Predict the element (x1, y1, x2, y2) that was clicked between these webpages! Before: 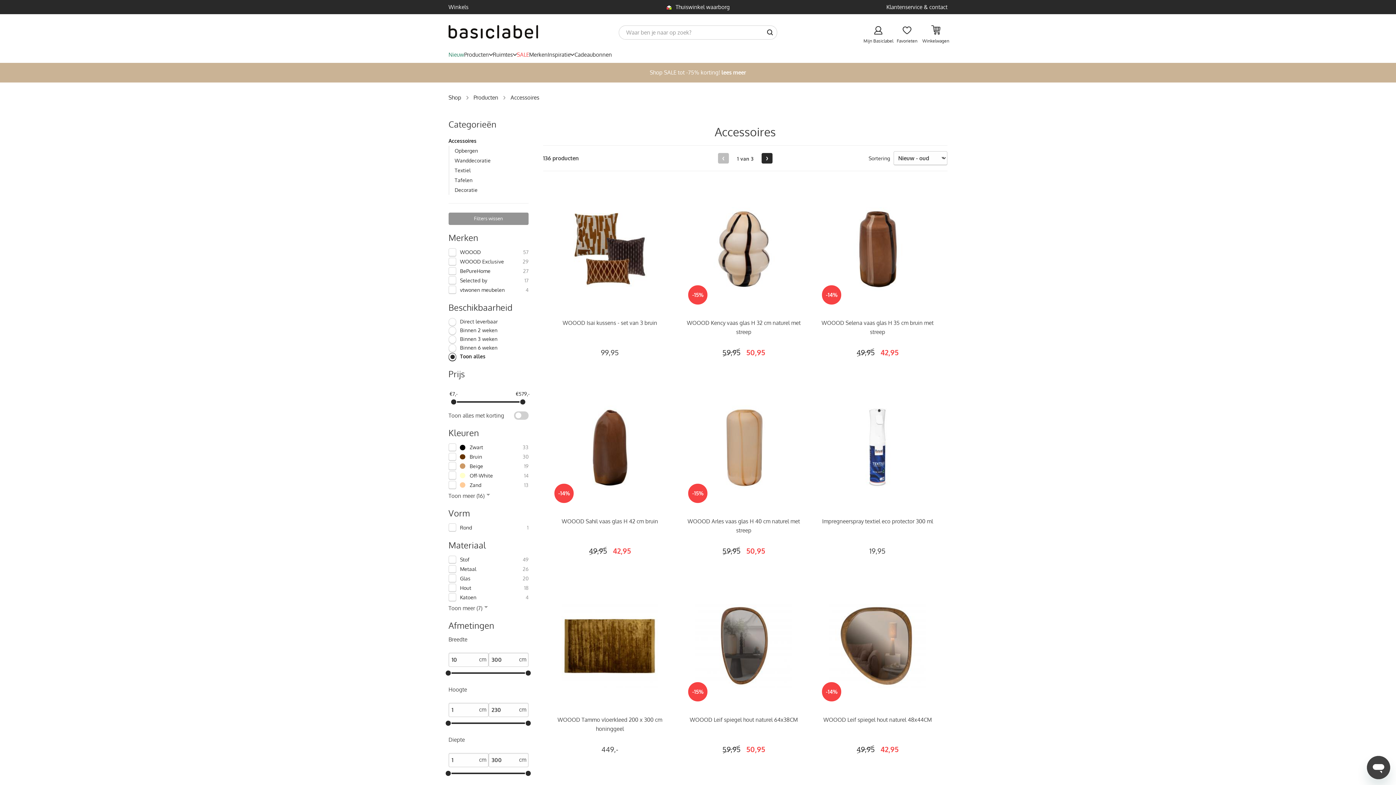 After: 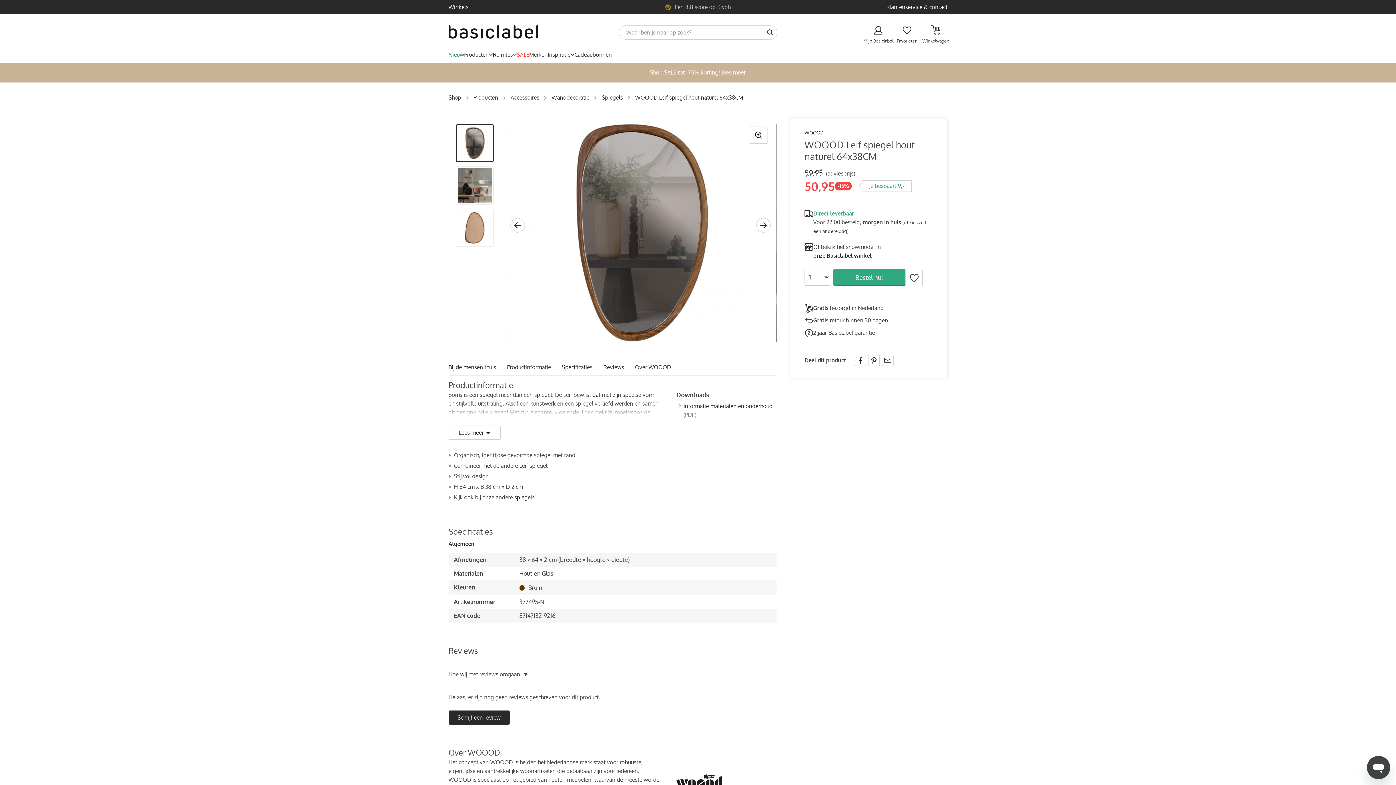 Action: bbox: (685, 715, 802, 743) label: WOOOD Leif spiegel hout naturel 64x38CM